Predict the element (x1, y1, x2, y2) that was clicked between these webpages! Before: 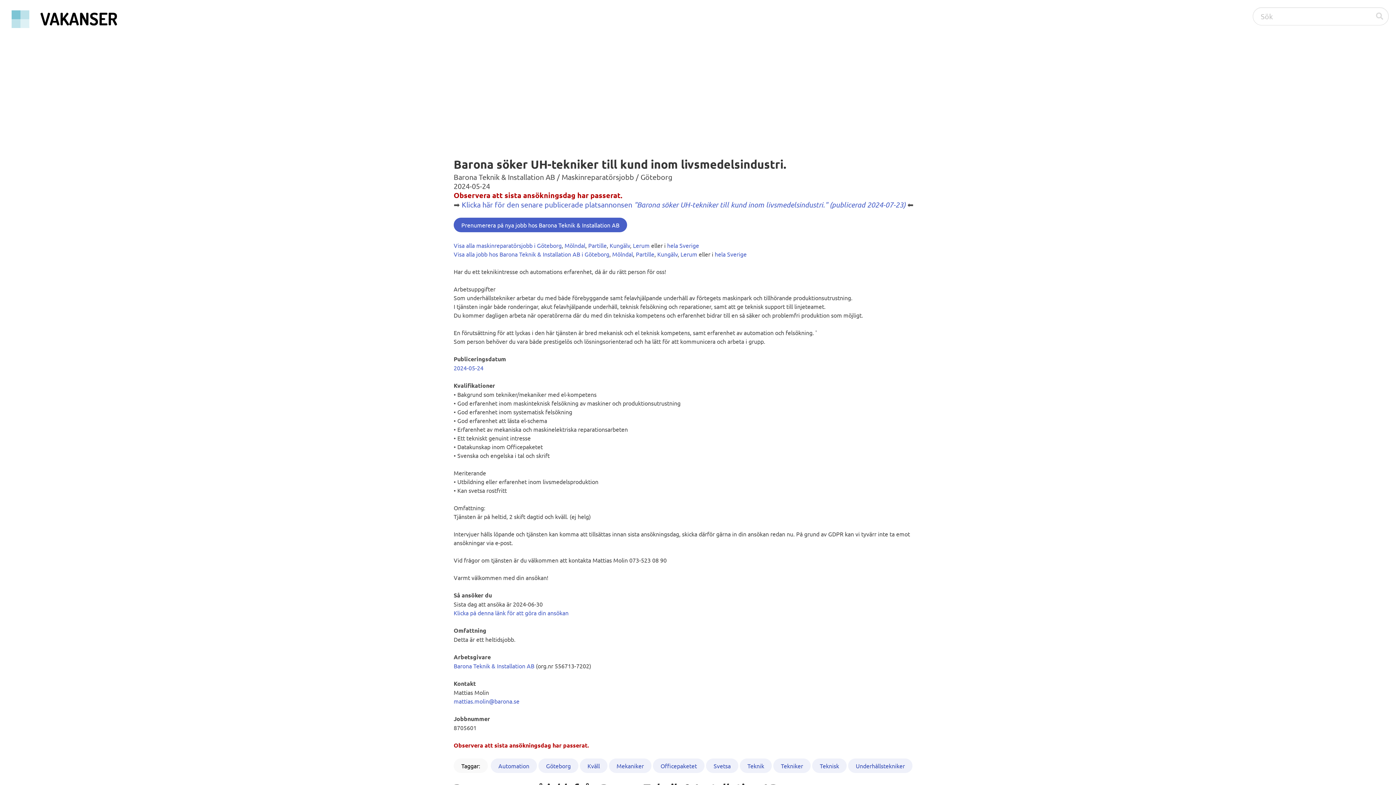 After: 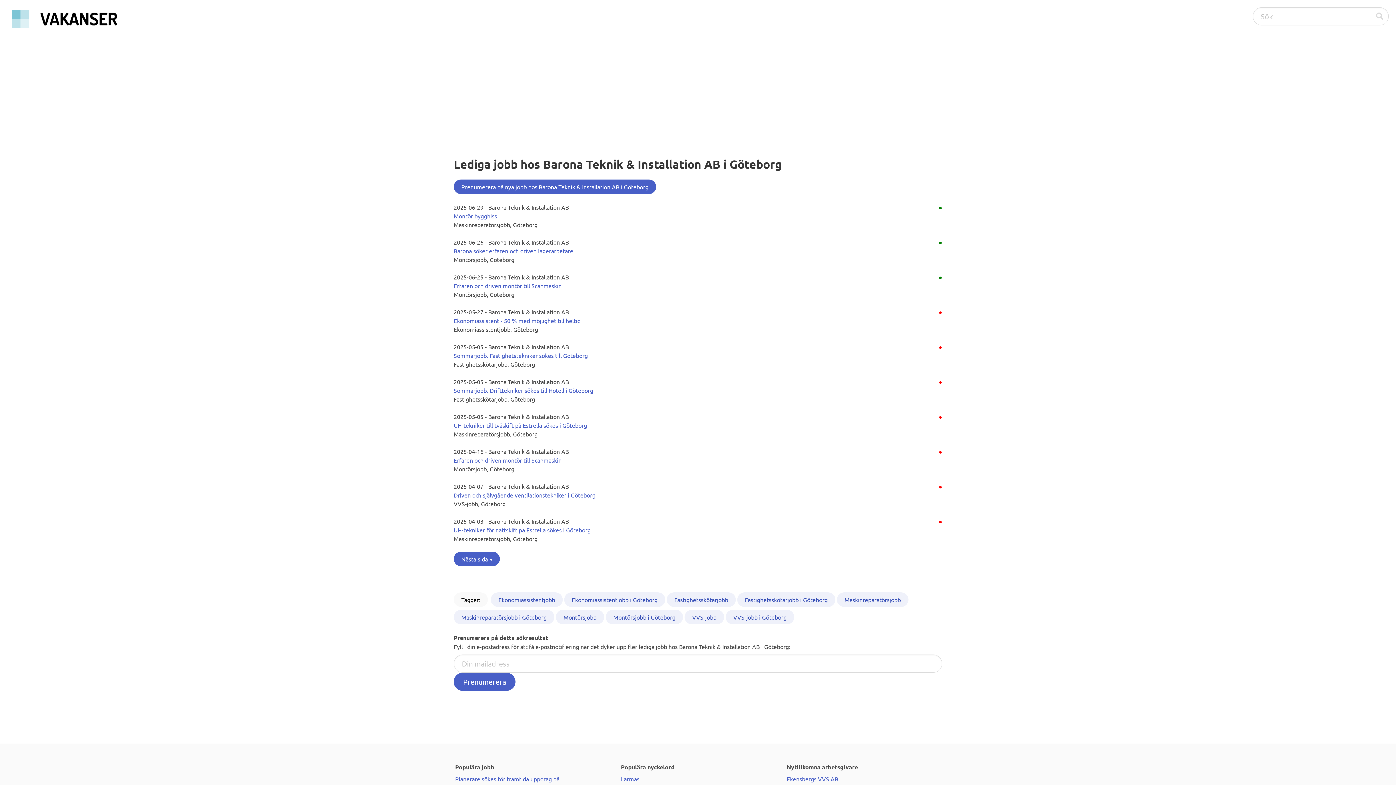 Action: bbox: (453, 250, 609, 257) label: Visa alla jobb hos Barona Teknik & Installation AB i Göteborg